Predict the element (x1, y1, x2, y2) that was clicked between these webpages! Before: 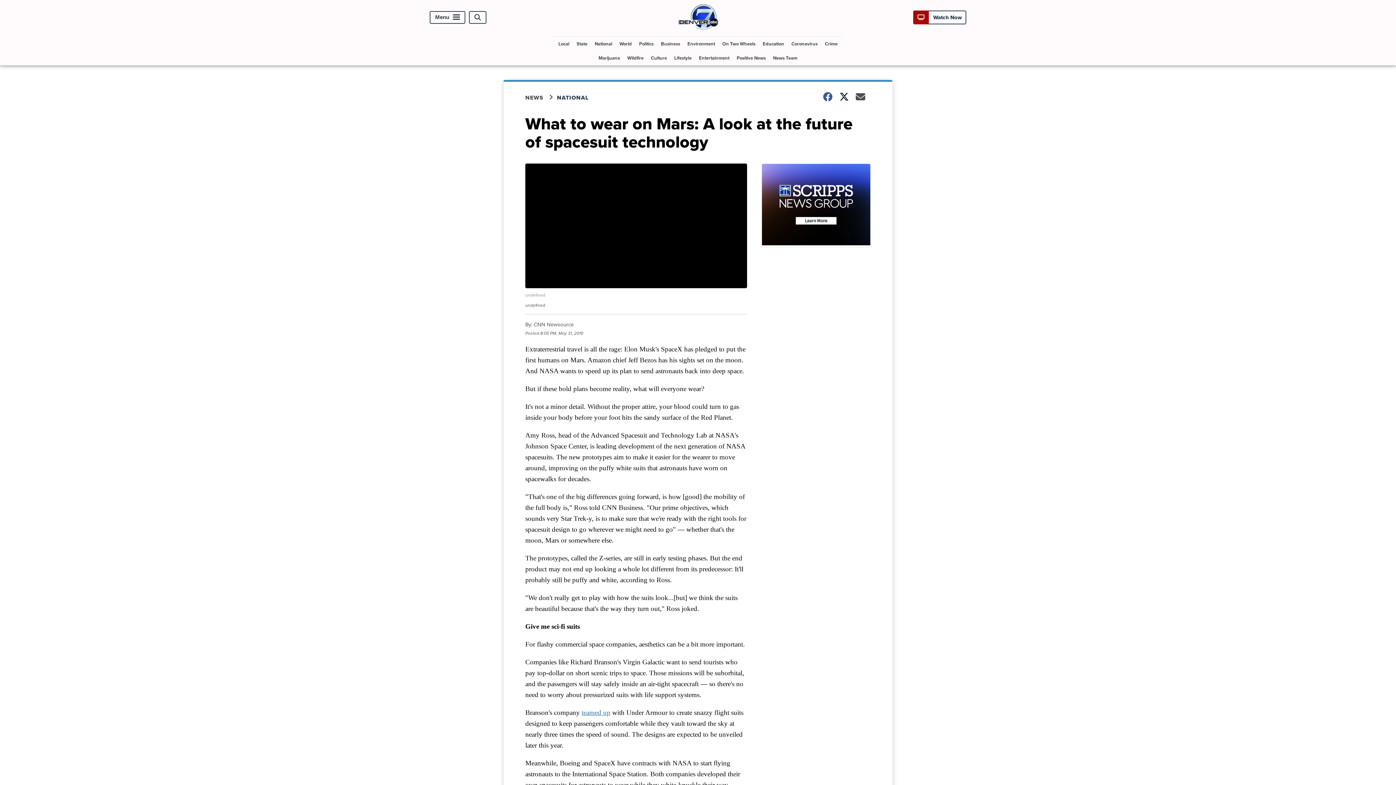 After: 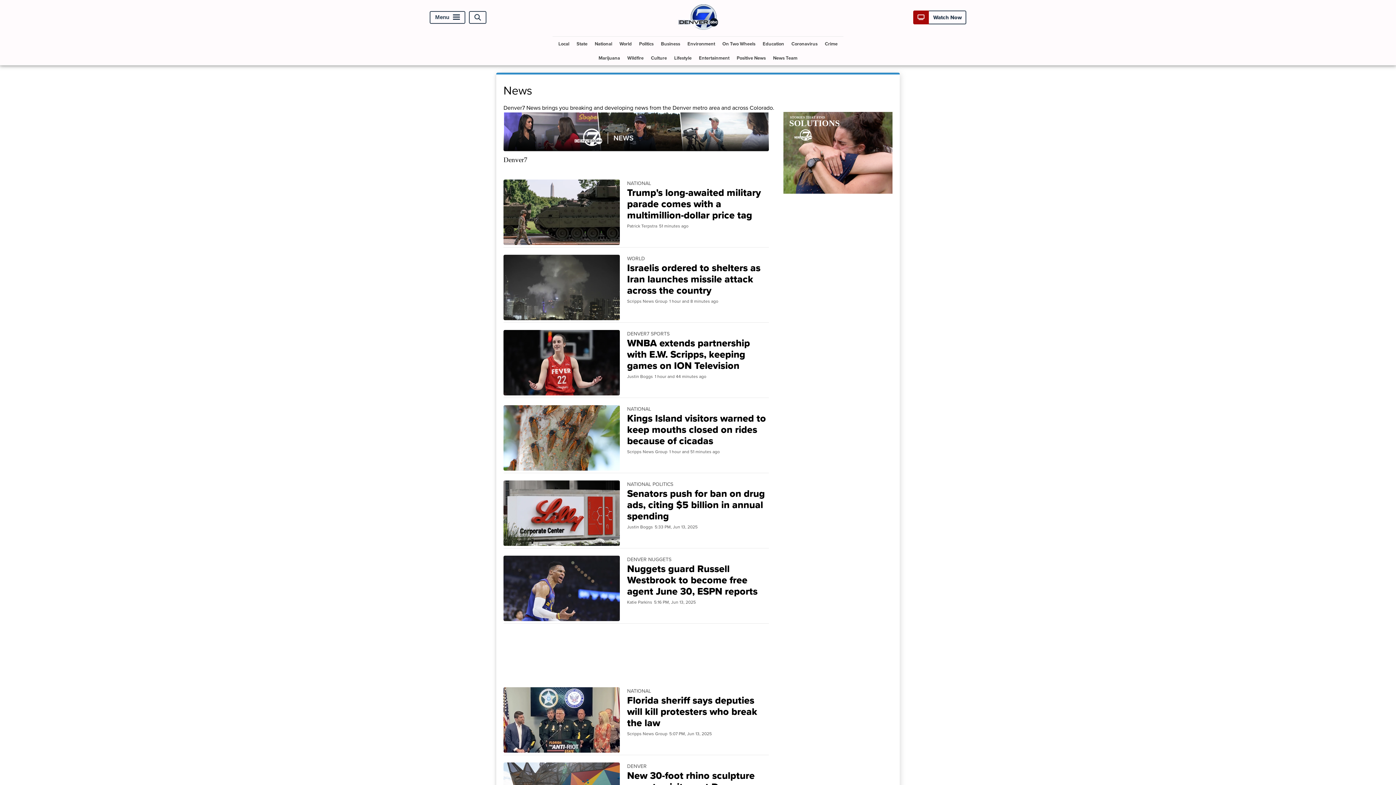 Action: bbox: (525, 93, 557, 101) label: NEWS